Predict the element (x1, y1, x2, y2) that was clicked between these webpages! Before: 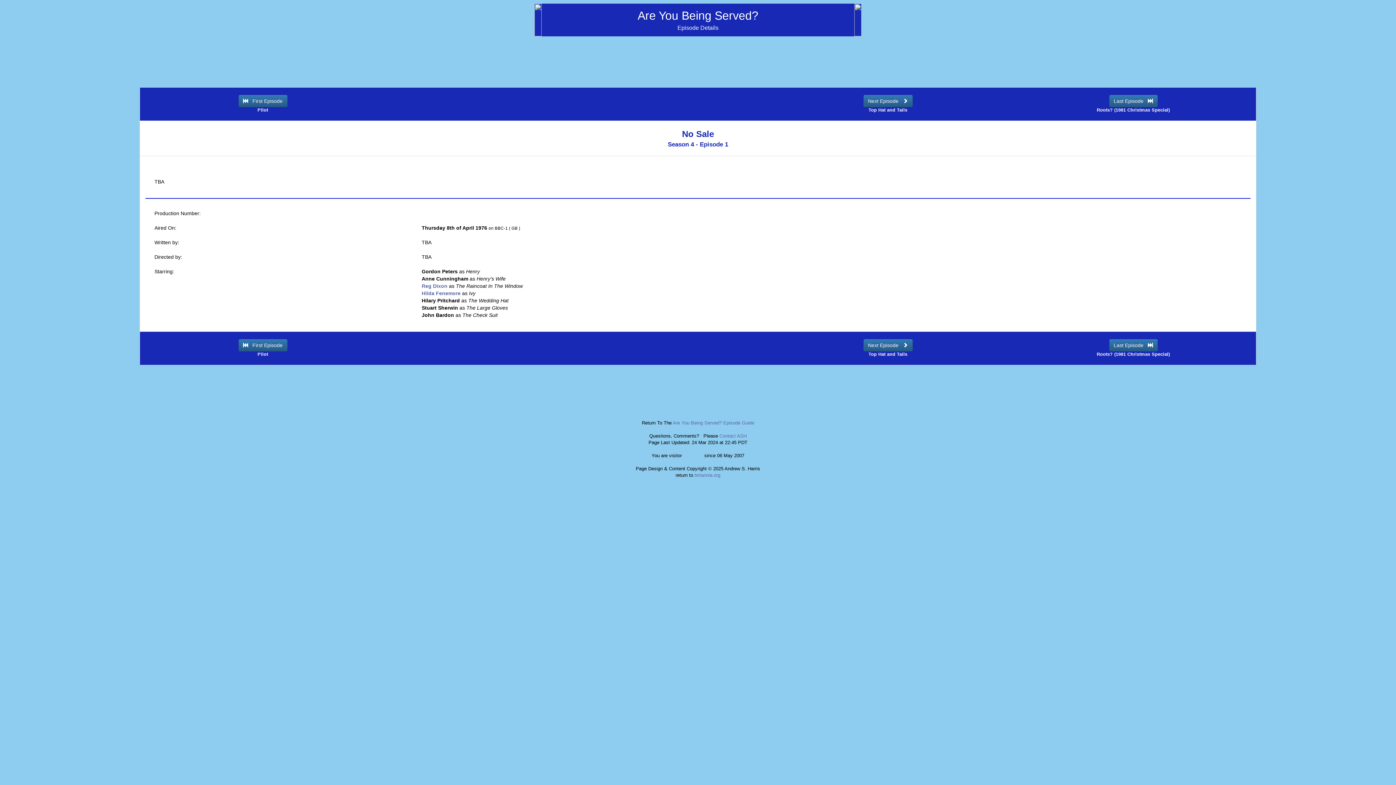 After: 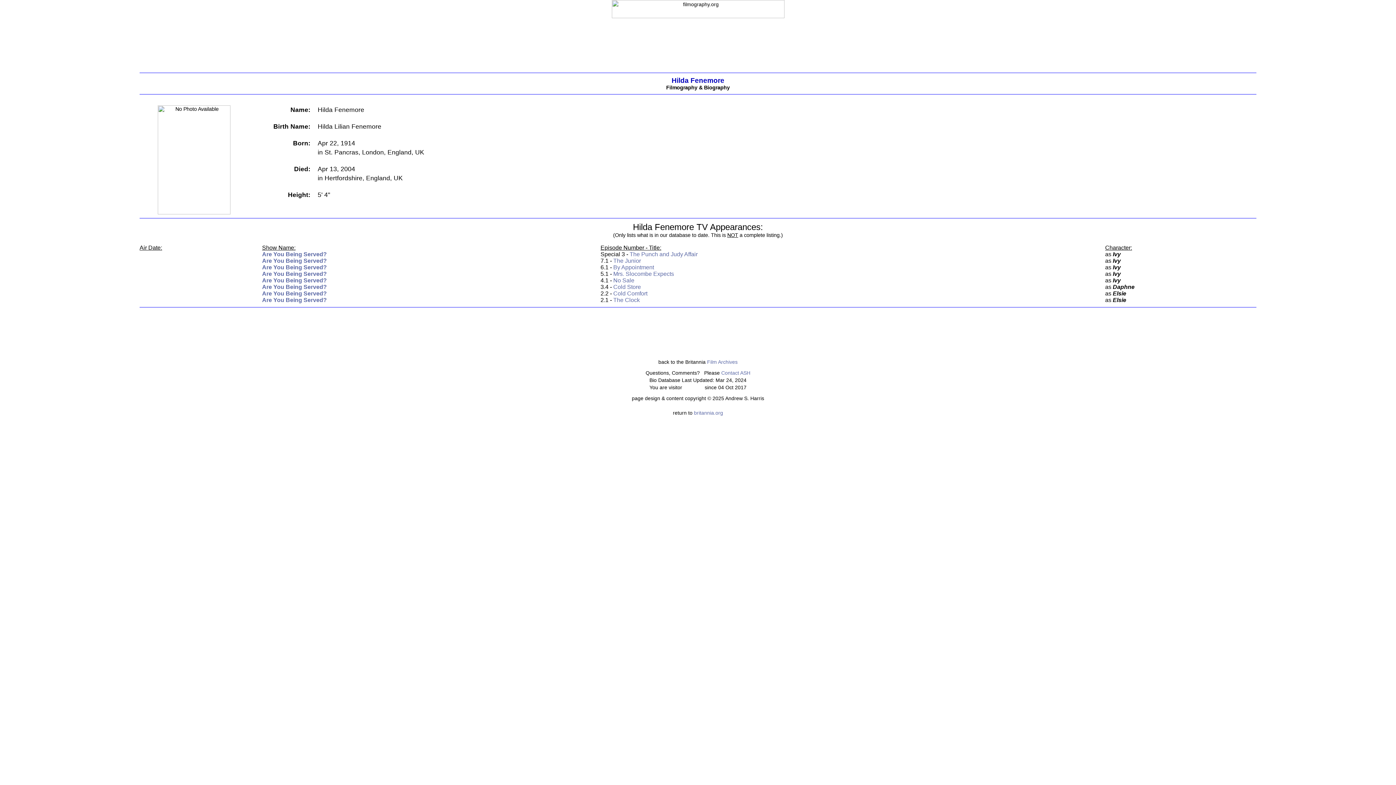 Action: label: Hilda Fenemore  bbox: (421, 290, 462, 296)